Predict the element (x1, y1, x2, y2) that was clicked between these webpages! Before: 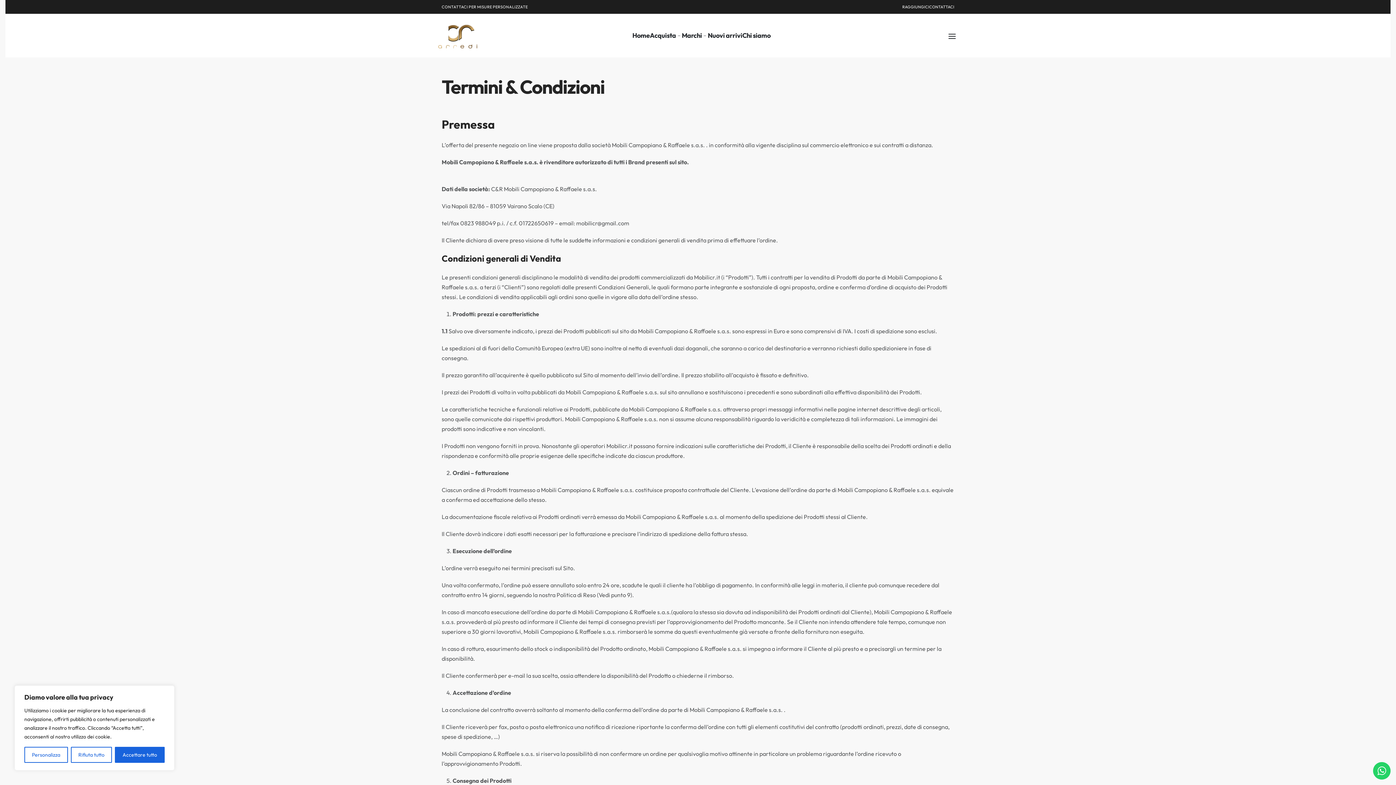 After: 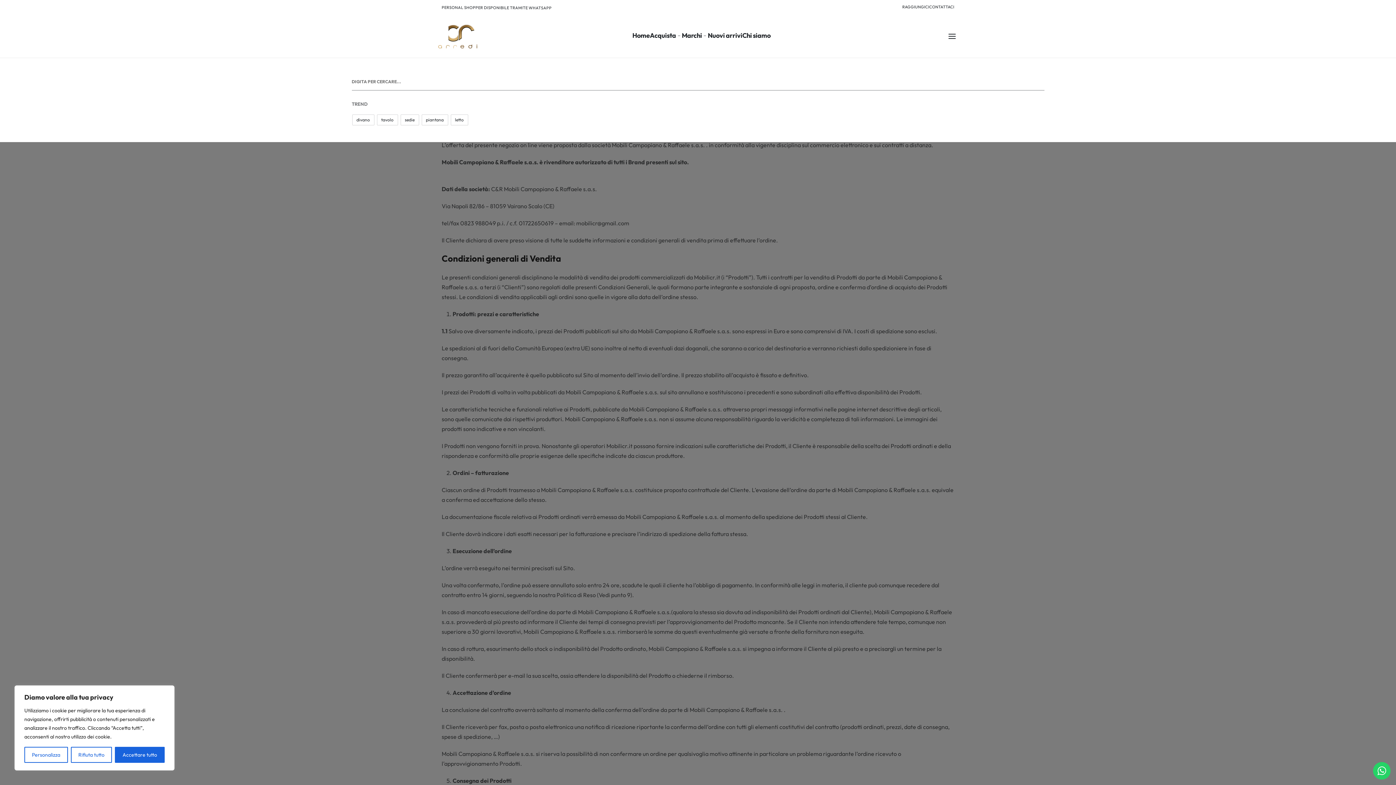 Action: label: RICERCA APERTA bbox: (915, 35, 916, 36)